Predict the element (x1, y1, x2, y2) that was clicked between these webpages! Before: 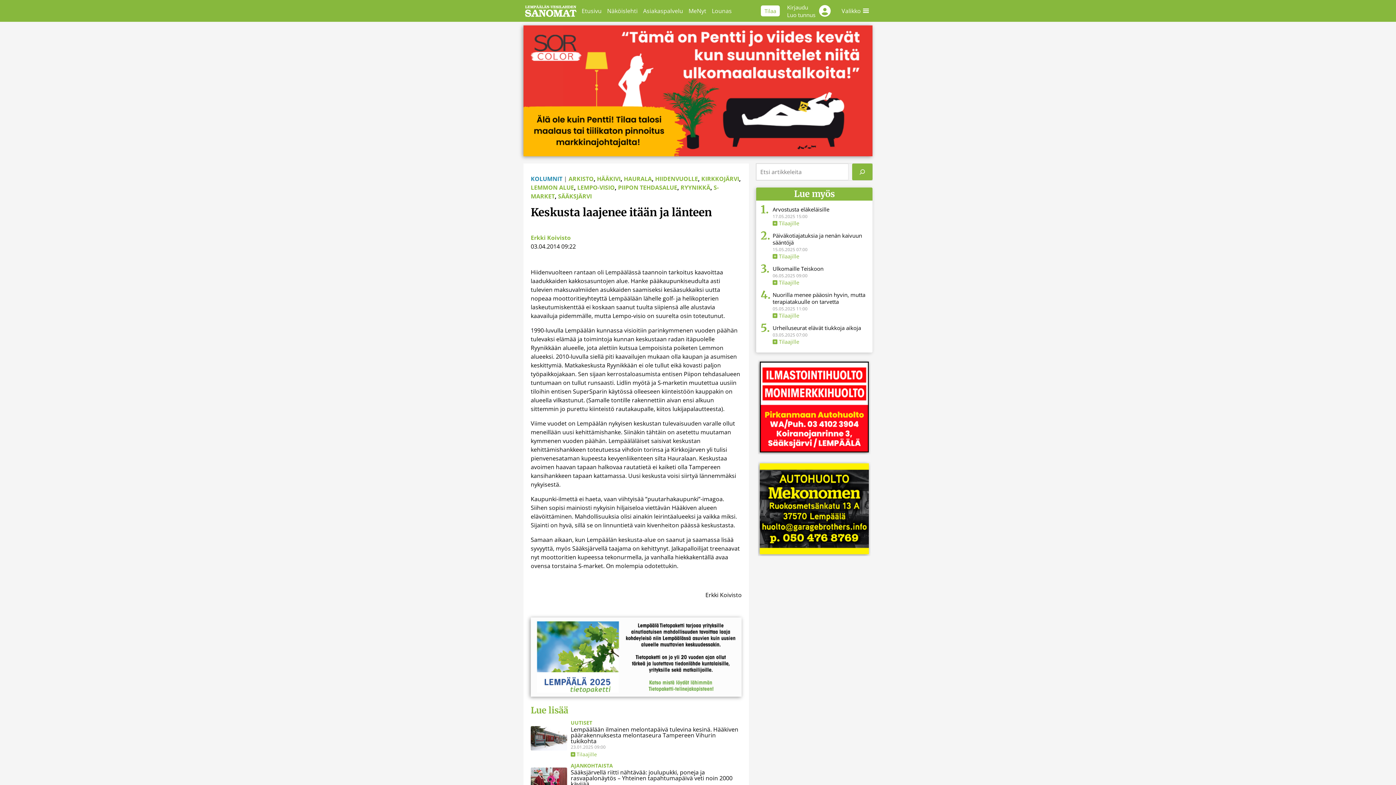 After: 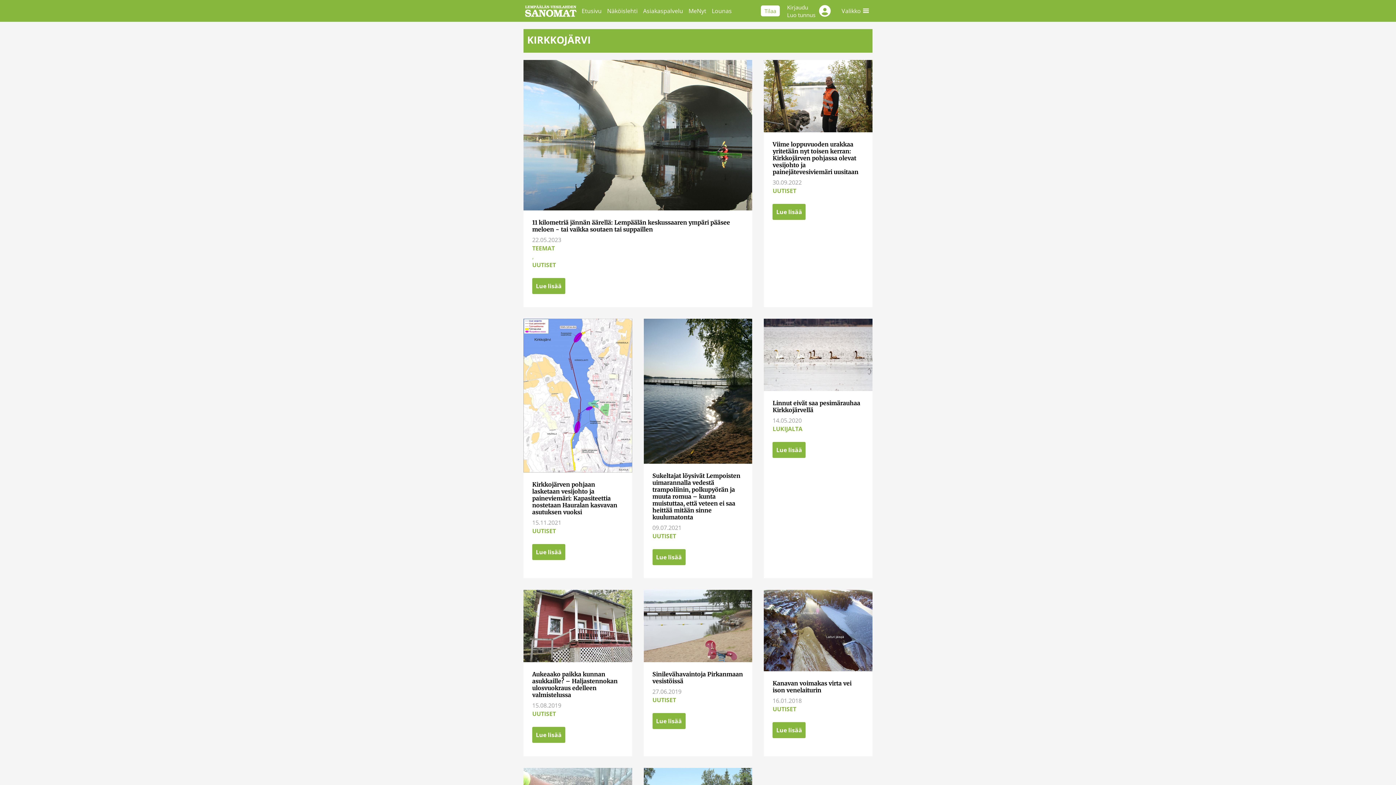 Action: bbox: (701, 174, 739, 182) label: KIRKKOJÄRVI